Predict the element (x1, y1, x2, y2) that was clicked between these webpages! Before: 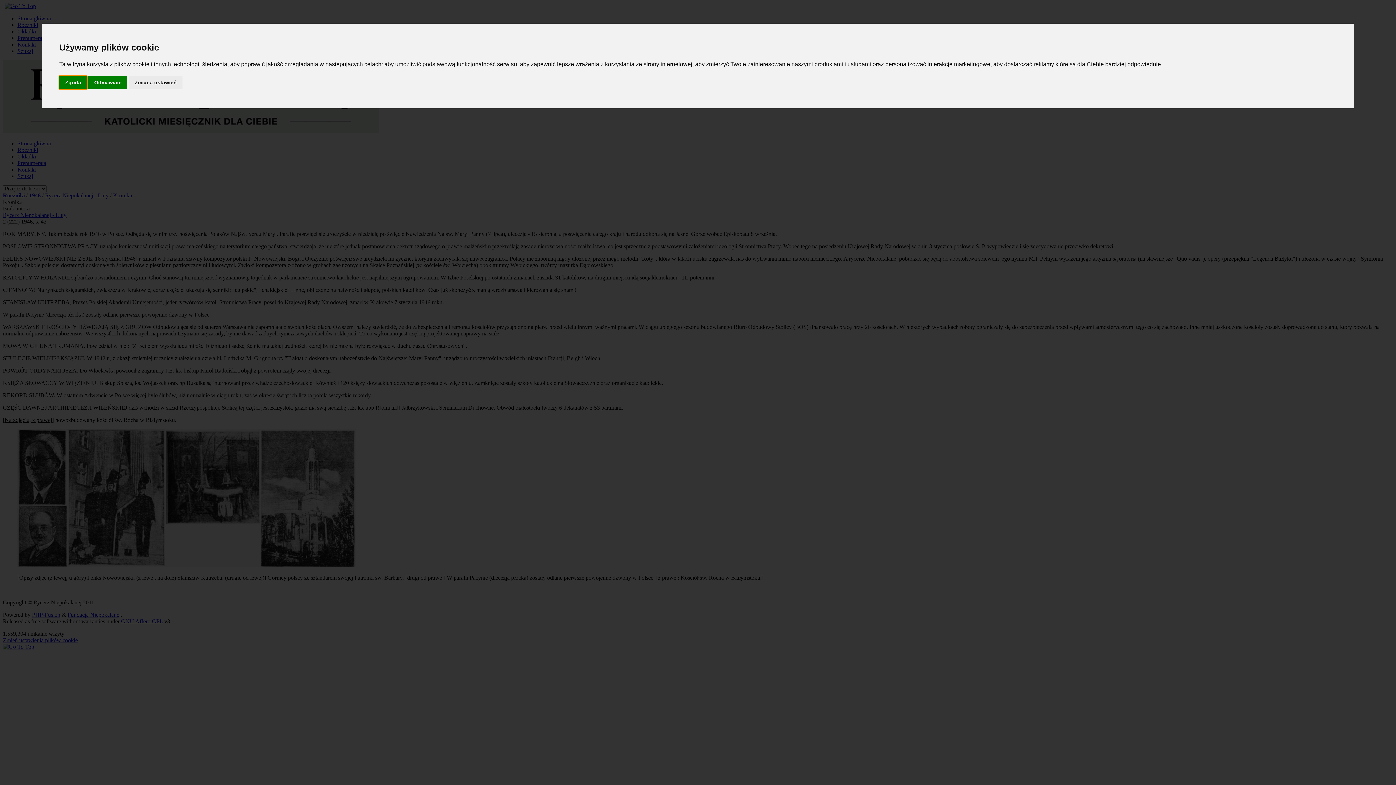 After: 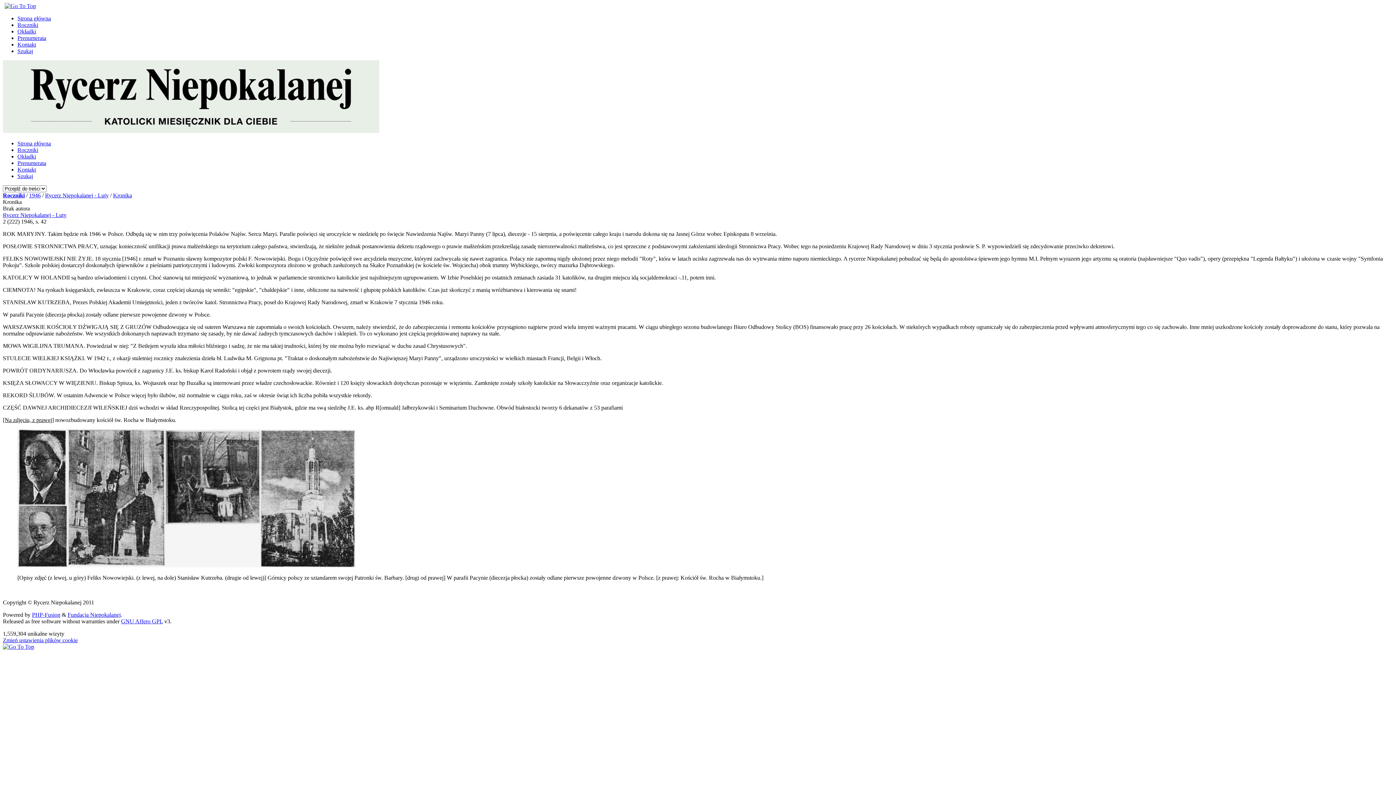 Action: bbox: (59, 75, 86, 89) label: Zgoda